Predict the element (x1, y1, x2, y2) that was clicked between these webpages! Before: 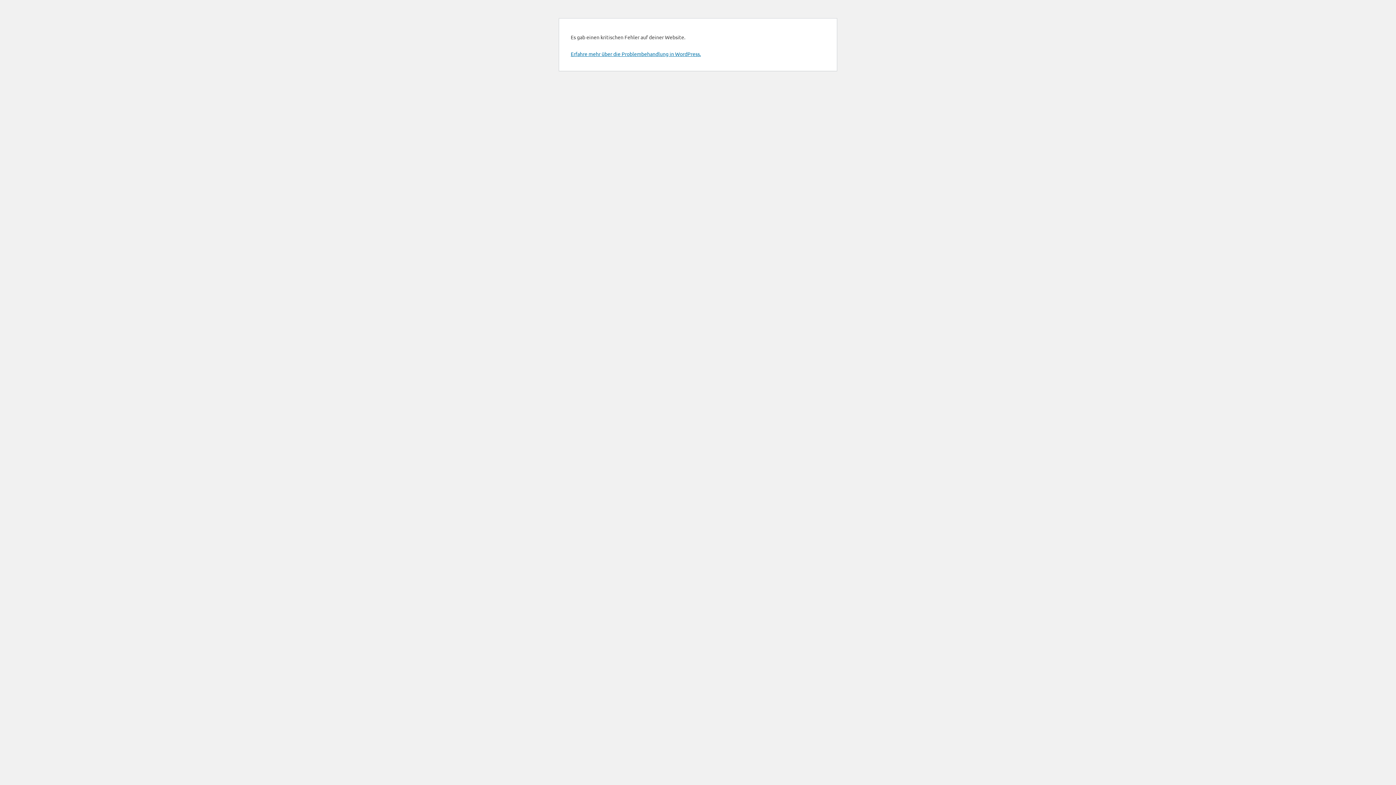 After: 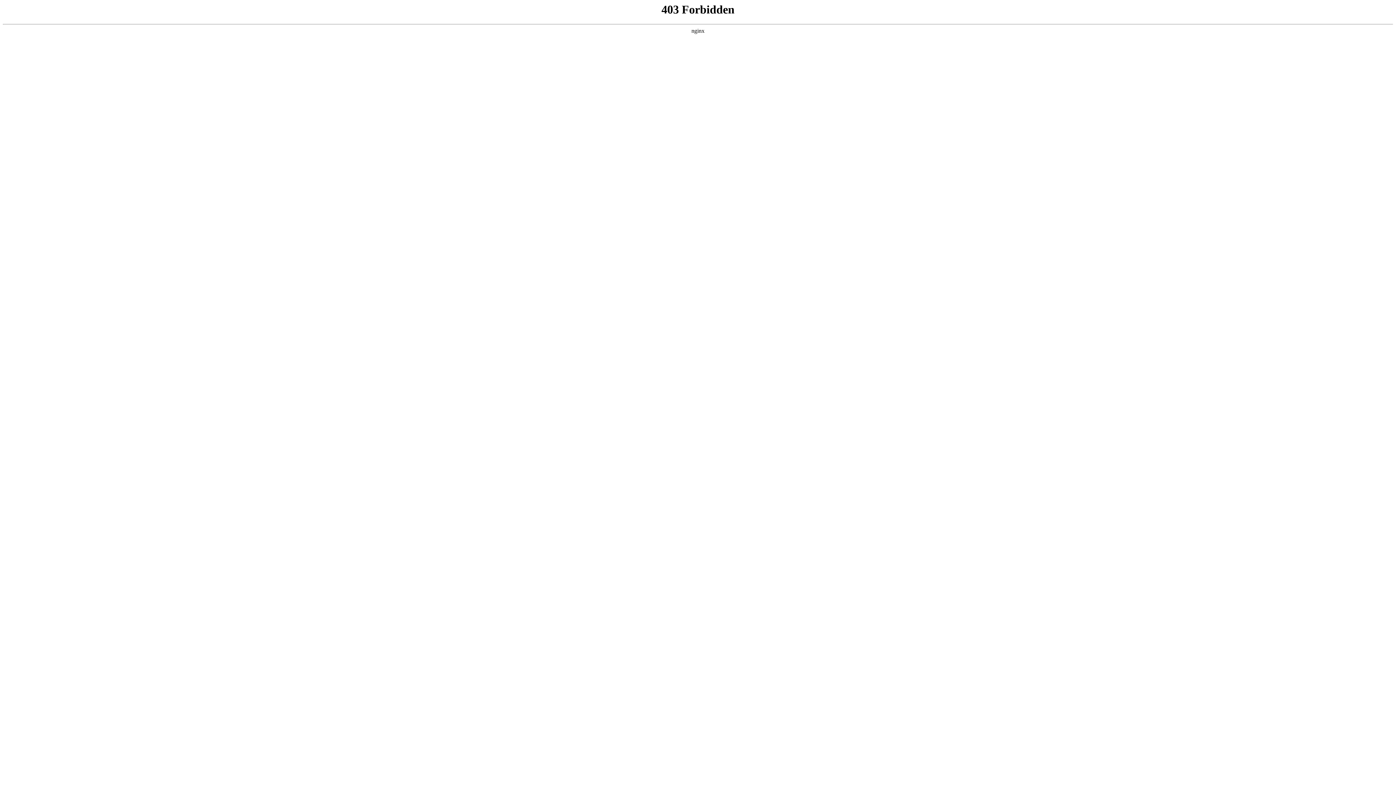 Action: bbox: (570, 50, 701, 57) label: Erfahre mehr über die Problembehandlung in WordPress.